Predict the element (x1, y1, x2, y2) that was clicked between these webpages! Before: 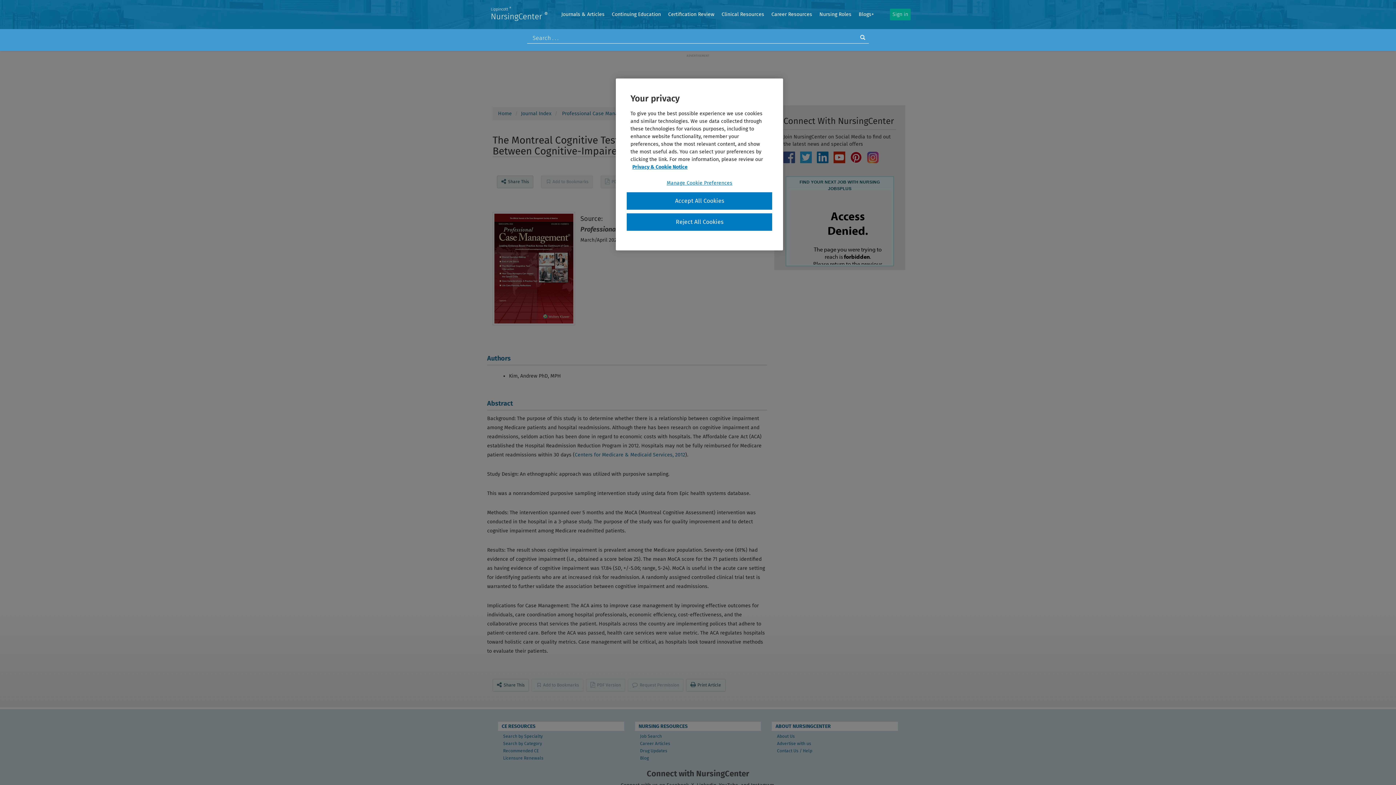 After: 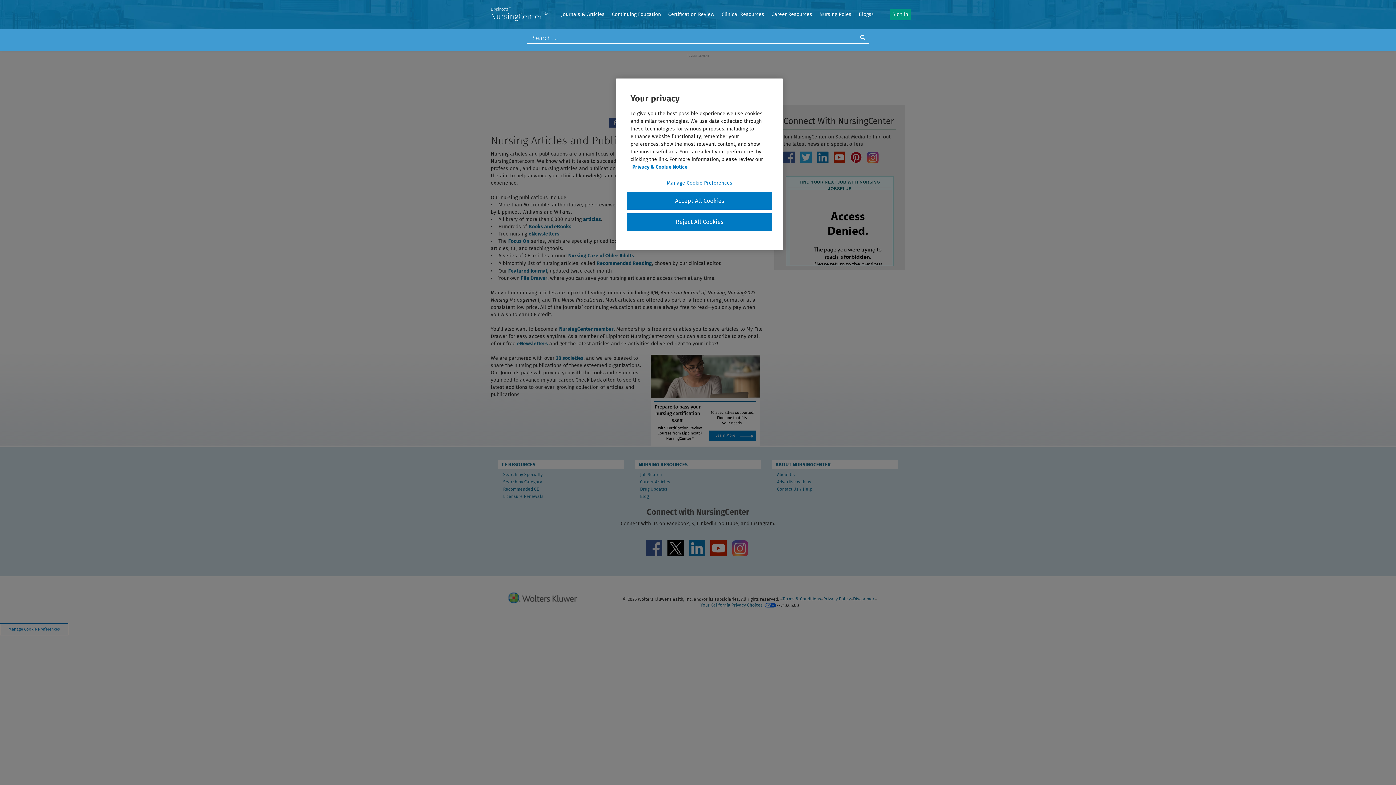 Action: bbox: (557, 7, 608, 21) label: Journals & Articles